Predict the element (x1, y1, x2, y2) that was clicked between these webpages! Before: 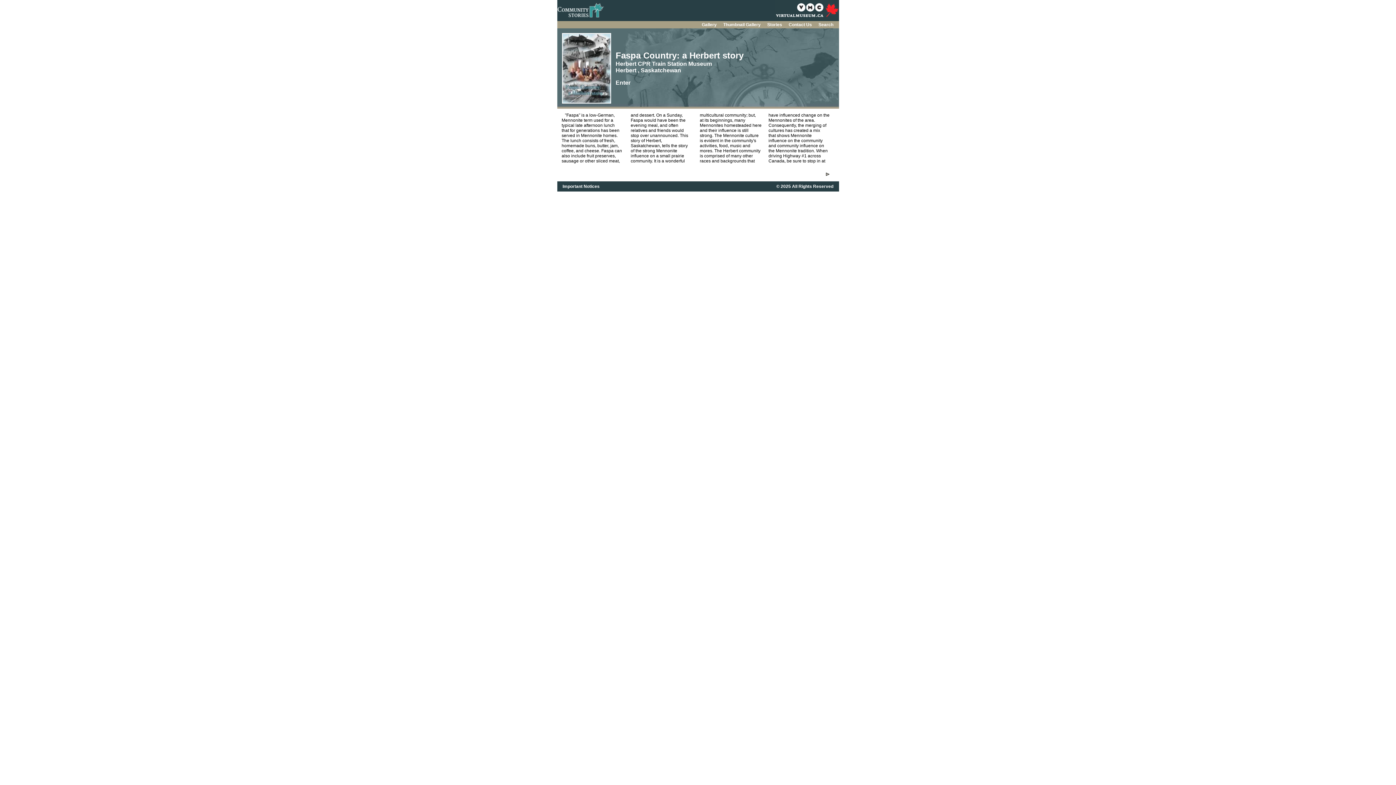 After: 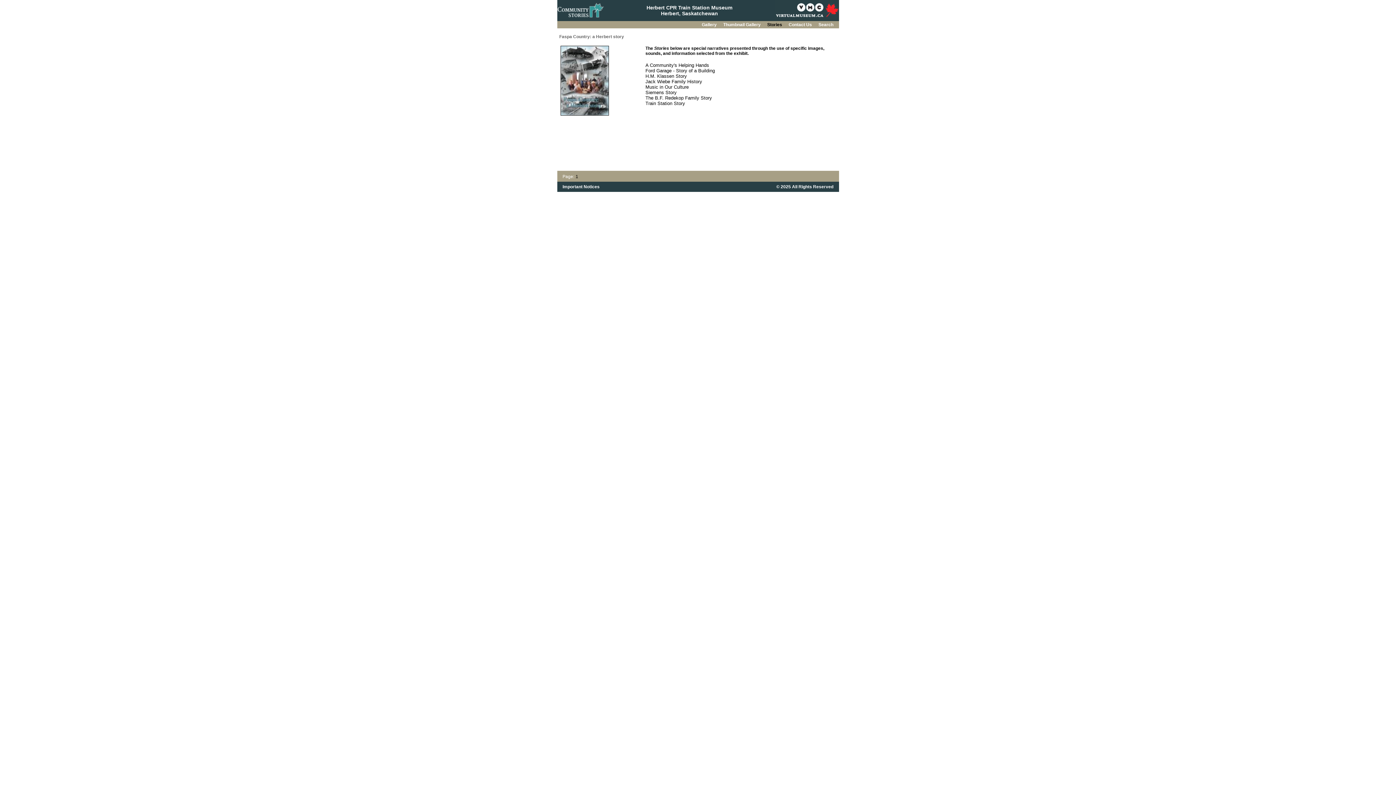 Action: label: Stories  bbox: (767, 22, 783, 27)